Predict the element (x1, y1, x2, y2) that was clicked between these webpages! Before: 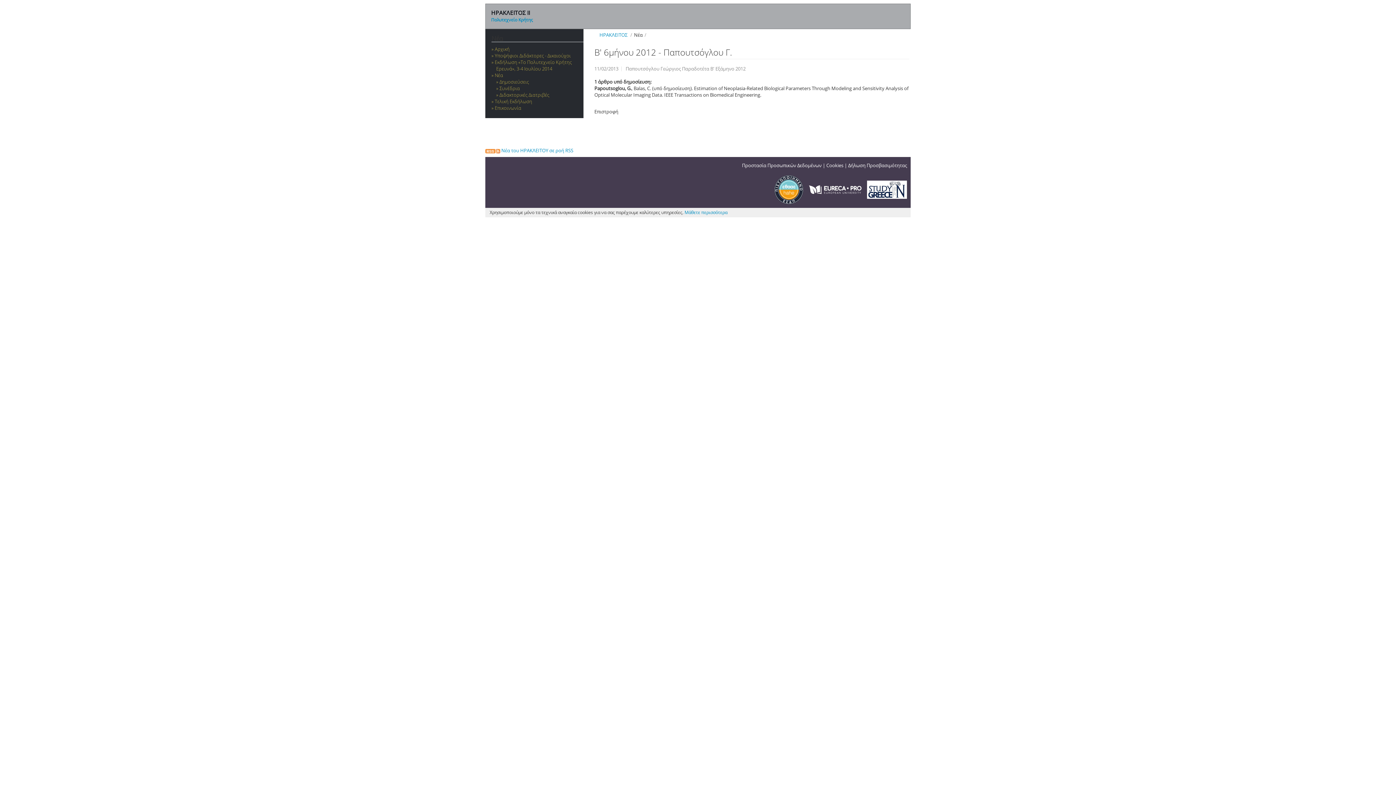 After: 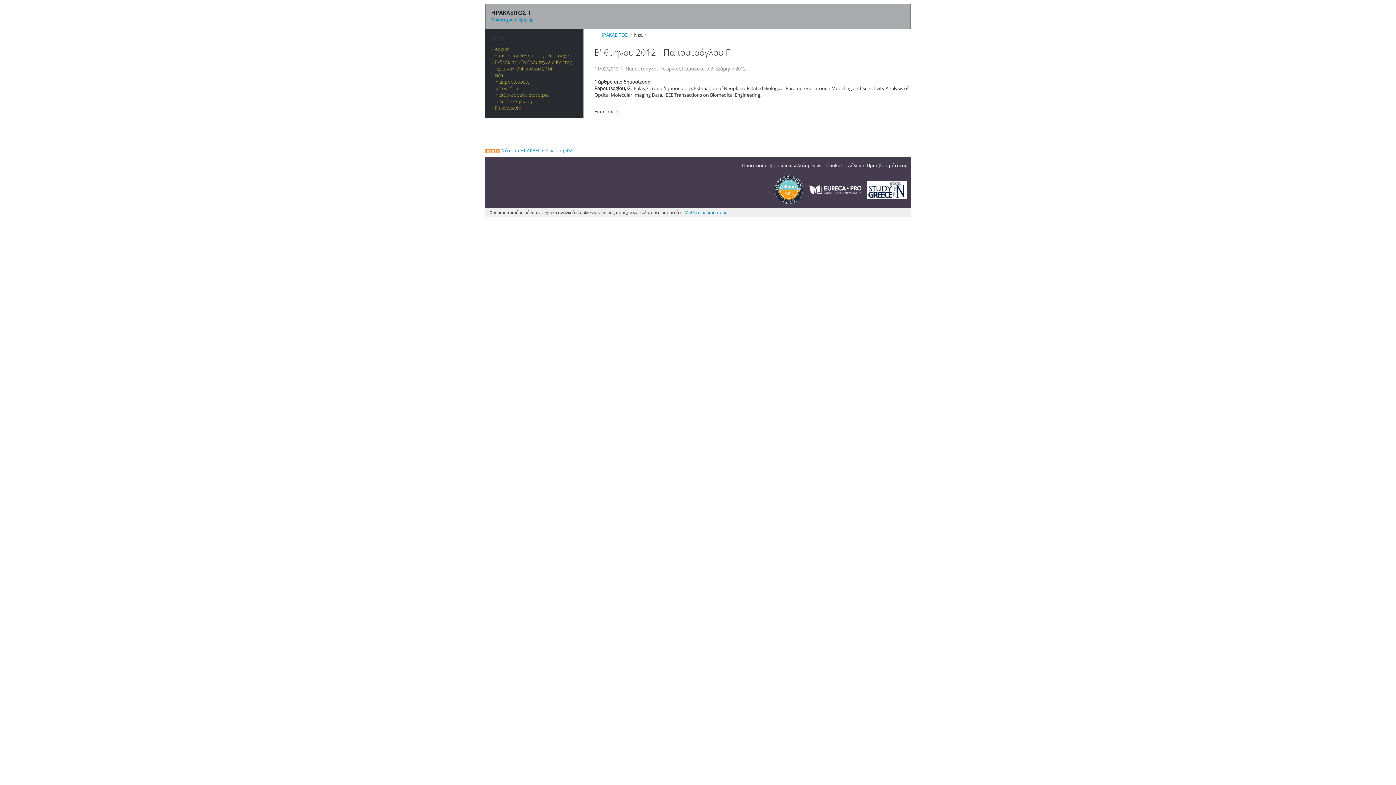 Action: bbox: (867, 185, 907, 192)